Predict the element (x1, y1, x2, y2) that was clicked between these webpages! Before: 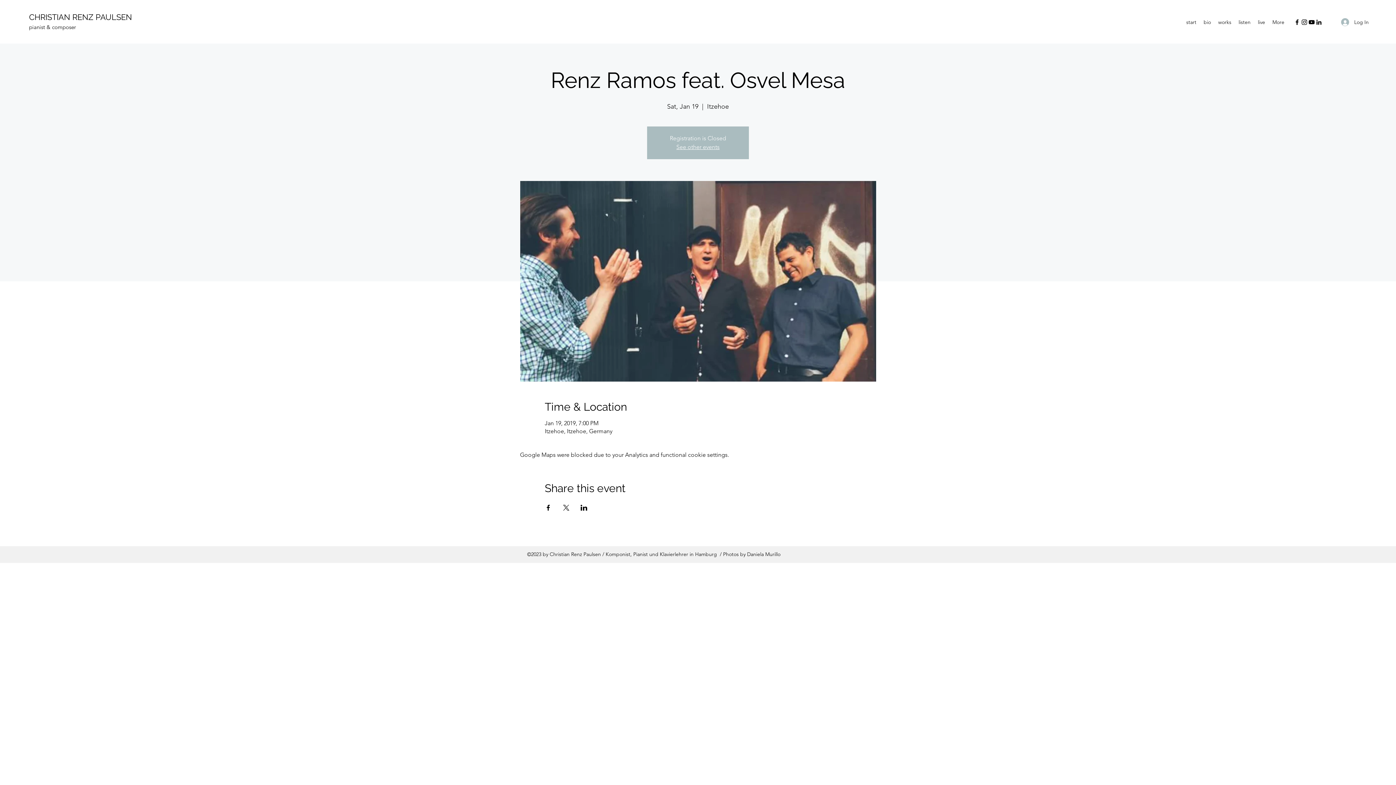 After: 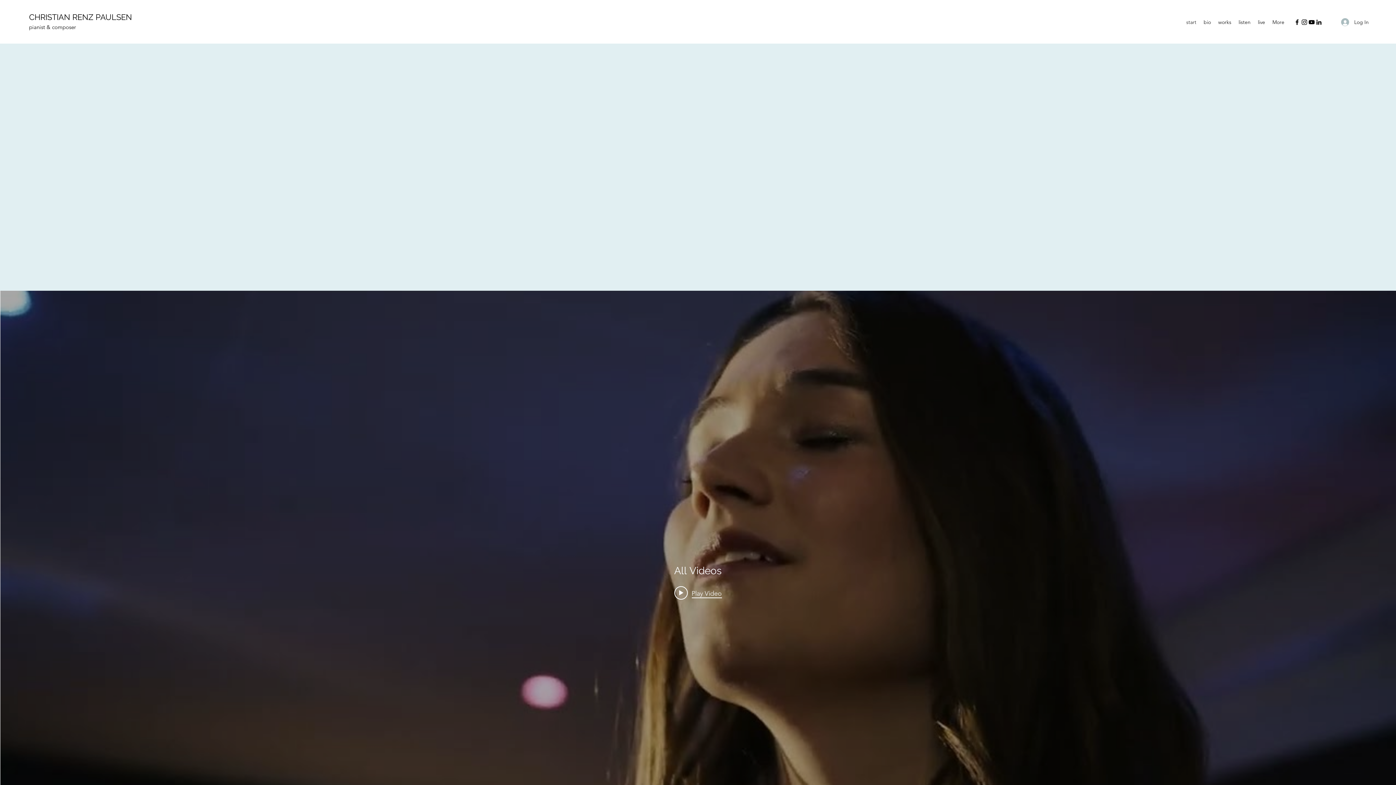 Action: bbox: (29, 12, 132, 21) label: CHRISTIAN RENZ PAULSEN